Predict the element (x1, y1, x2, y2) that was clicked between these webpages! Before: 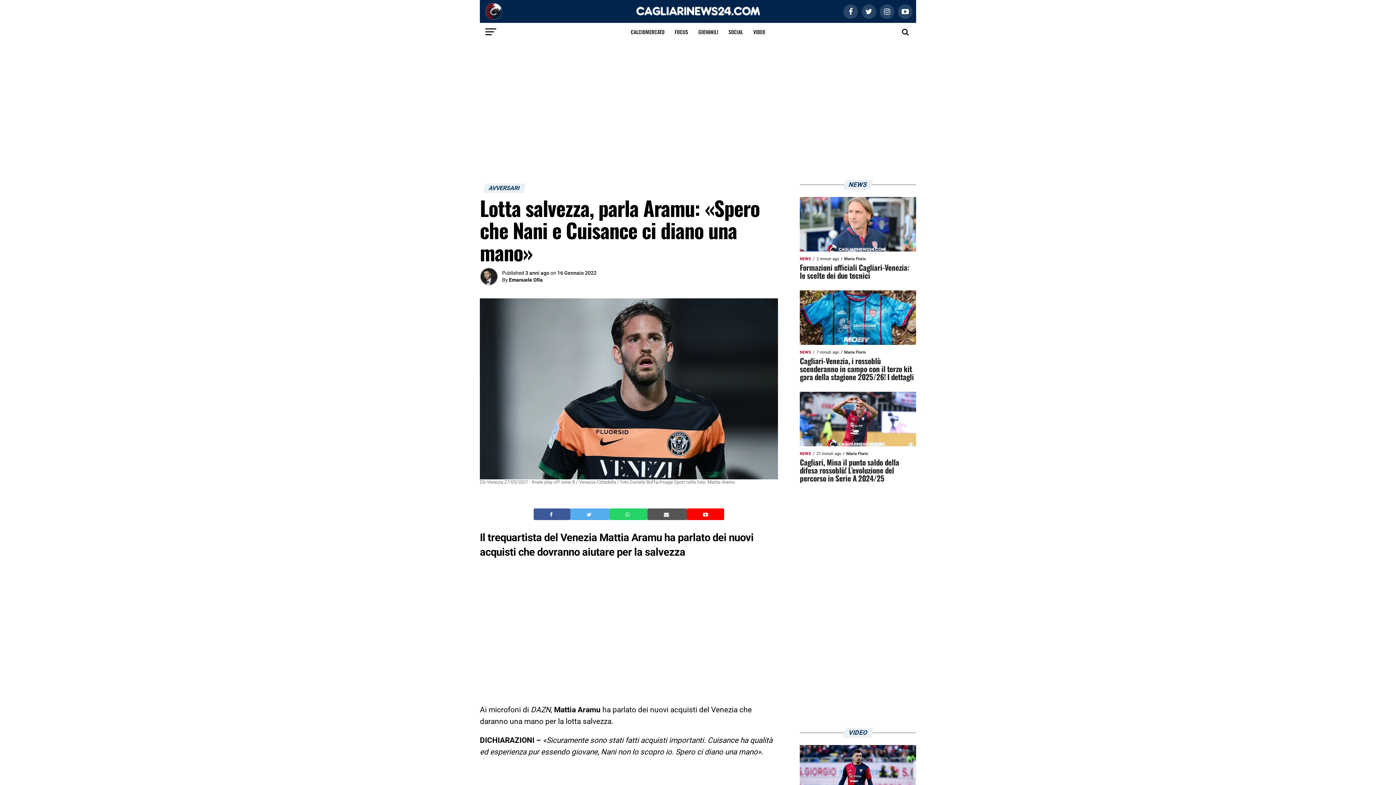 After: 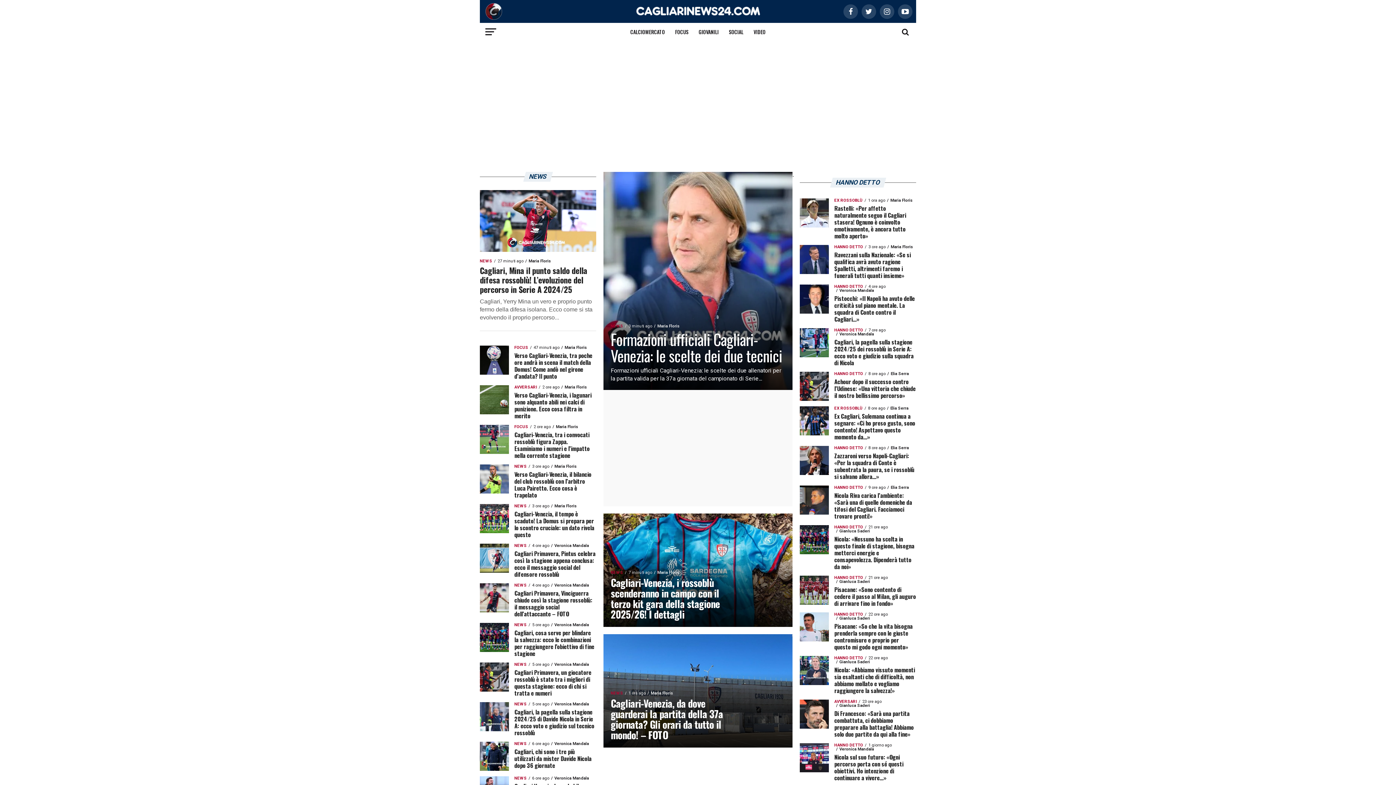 Action: bbox: (480, 14, 502, 21)